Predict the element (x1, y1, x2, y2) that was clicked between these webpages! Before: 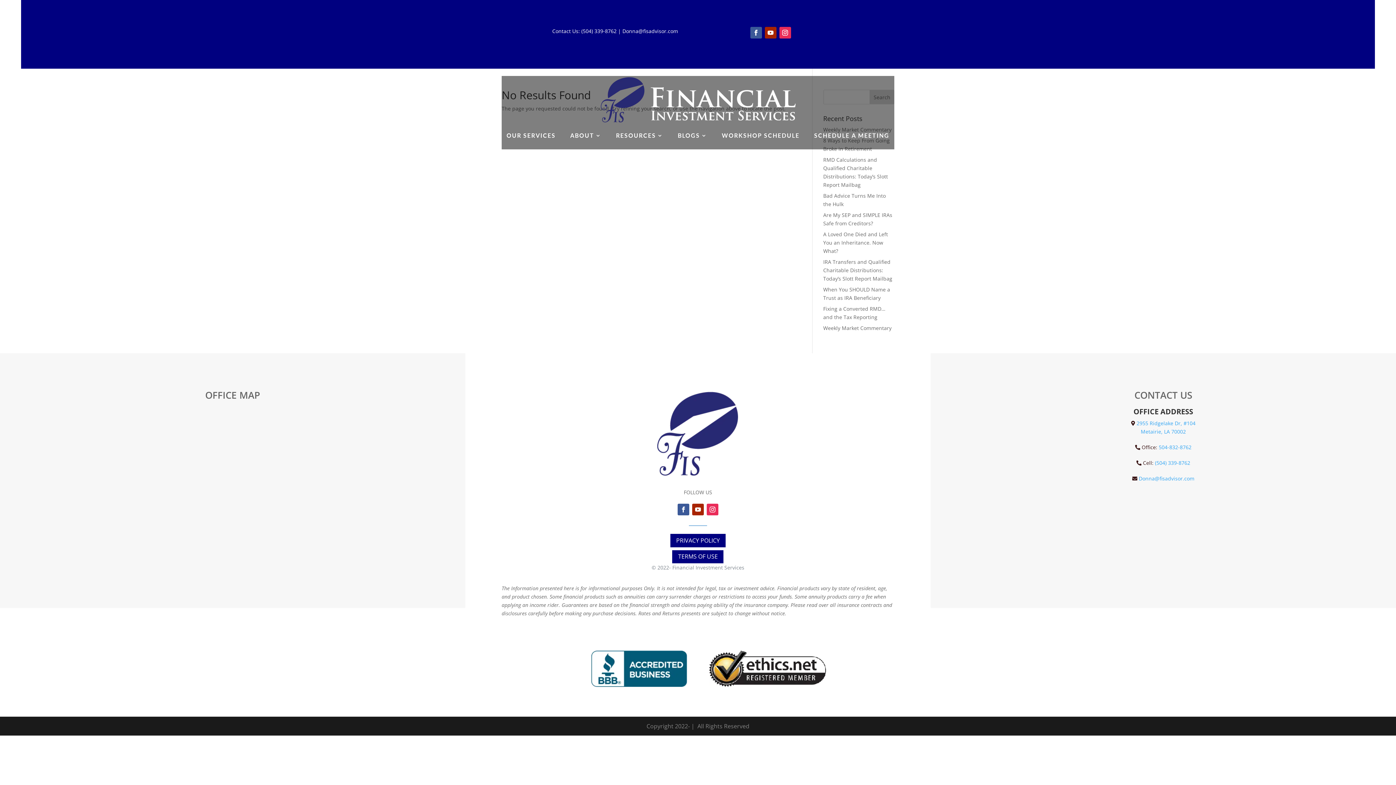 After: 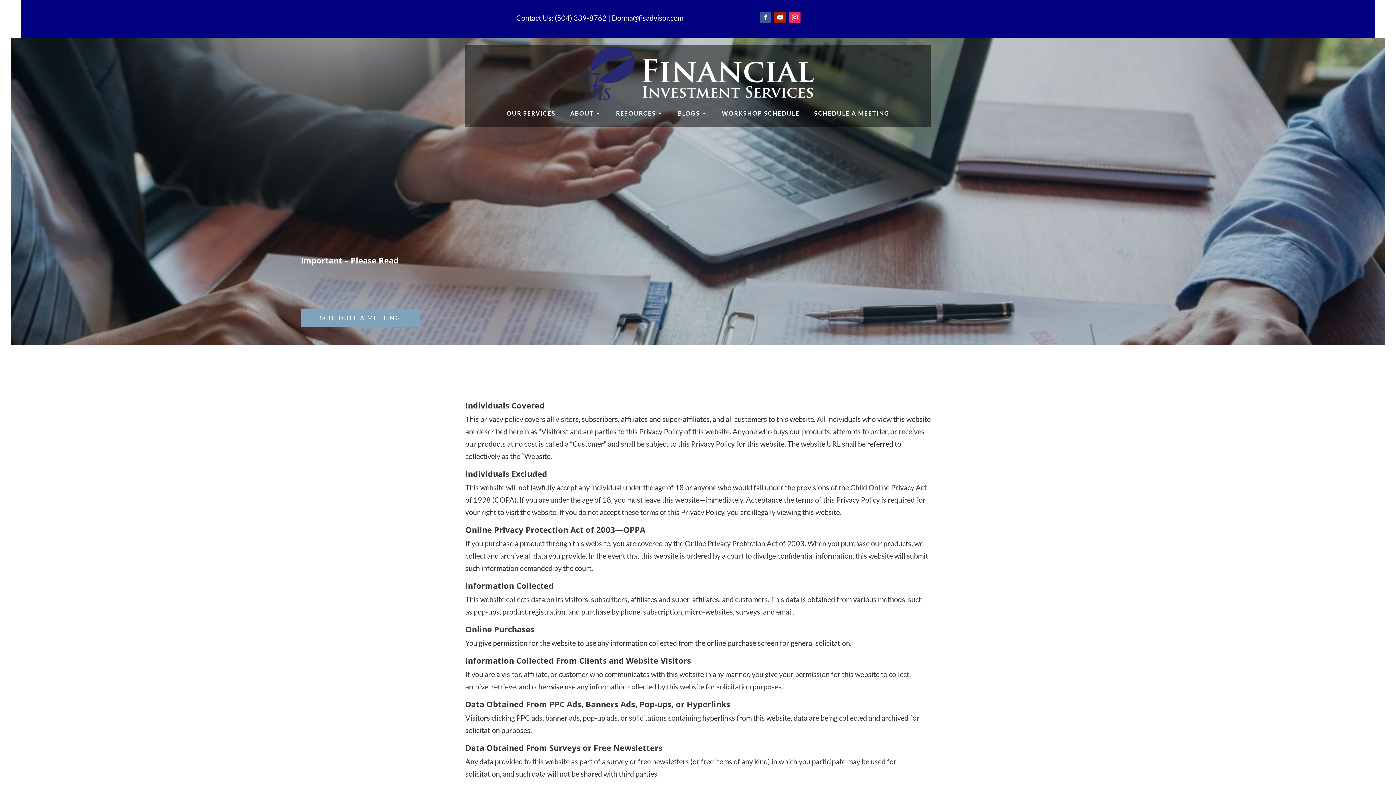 Action: bbox: (670, 534, 725, 547) label: PRIVACY POLICY